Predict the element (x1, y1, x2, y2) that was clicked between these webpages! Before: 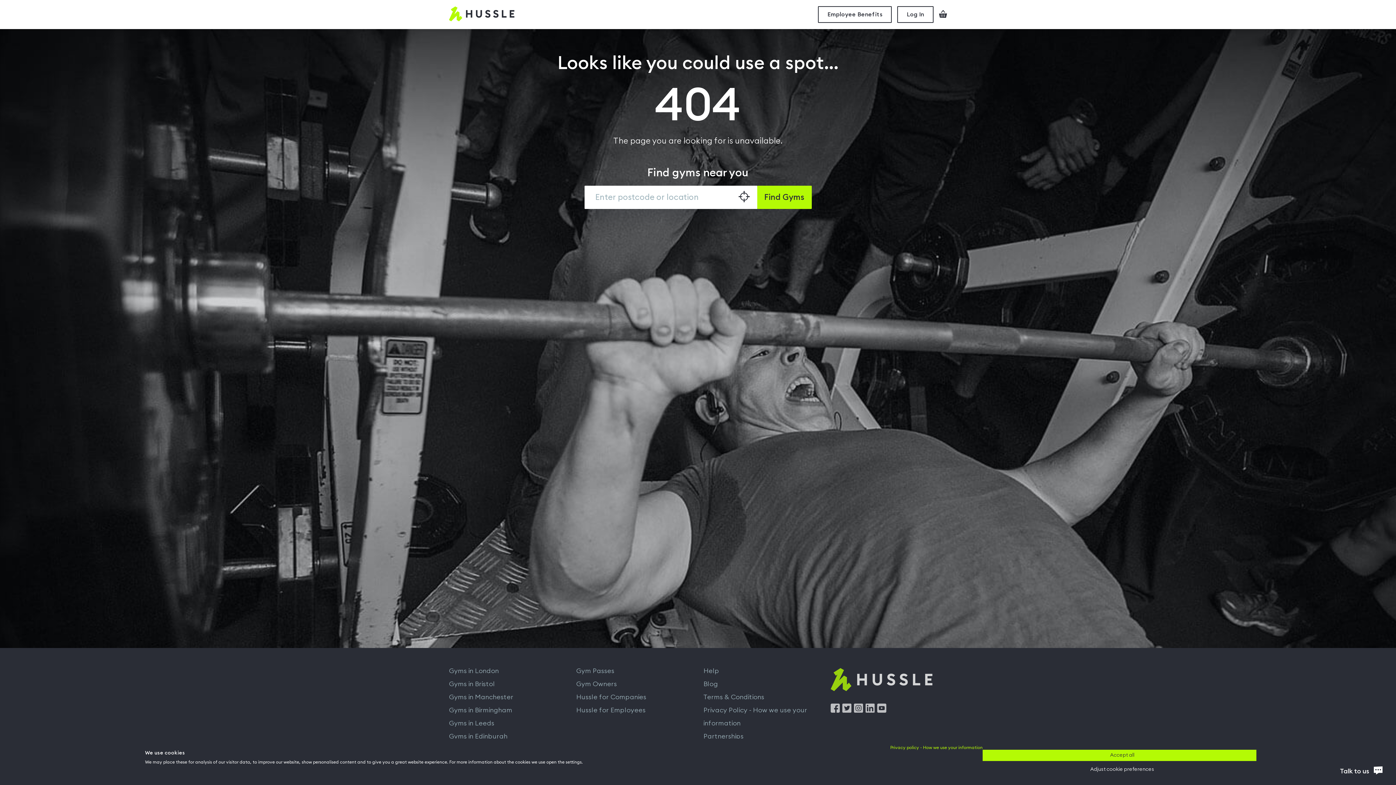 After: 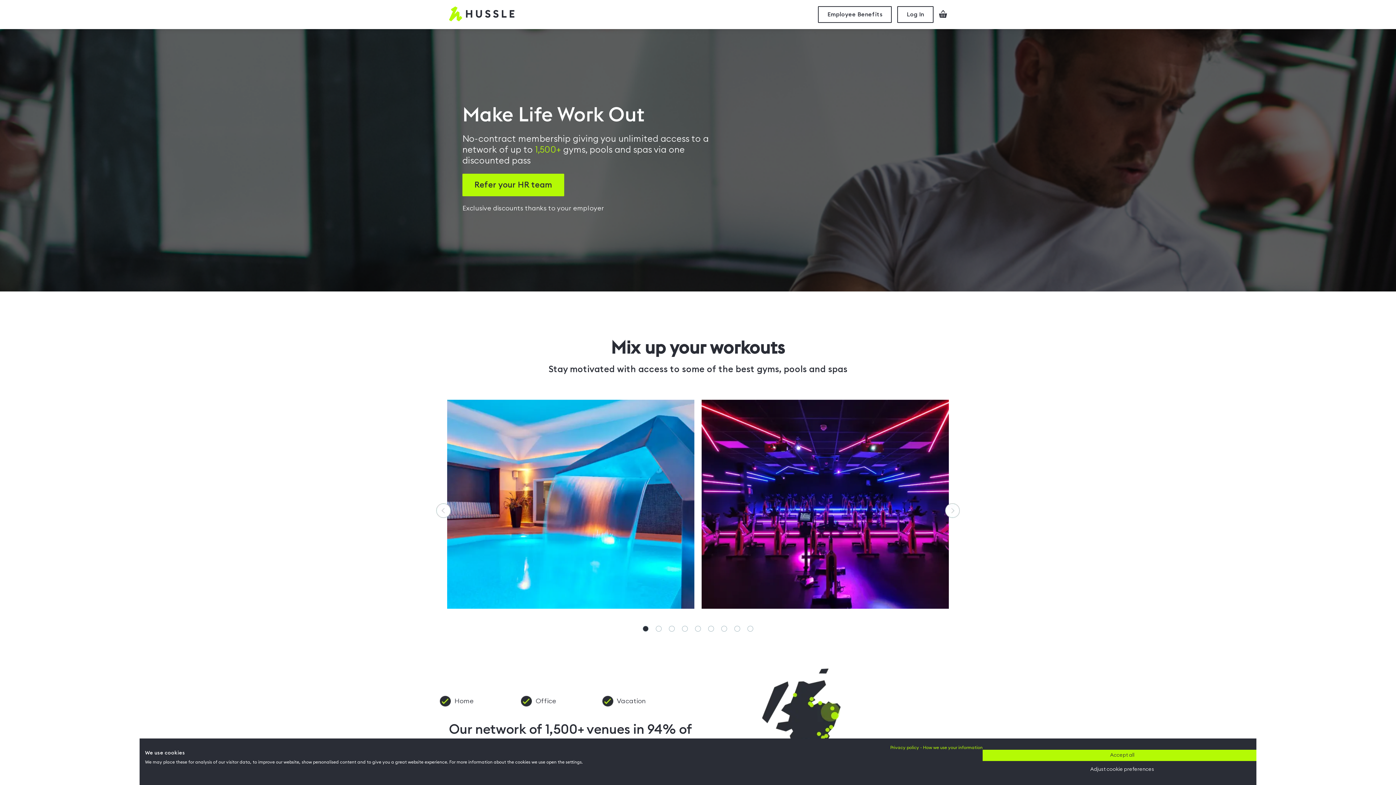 Action: label: Hussle for Employees bbox: (576, 704, 692, 717)